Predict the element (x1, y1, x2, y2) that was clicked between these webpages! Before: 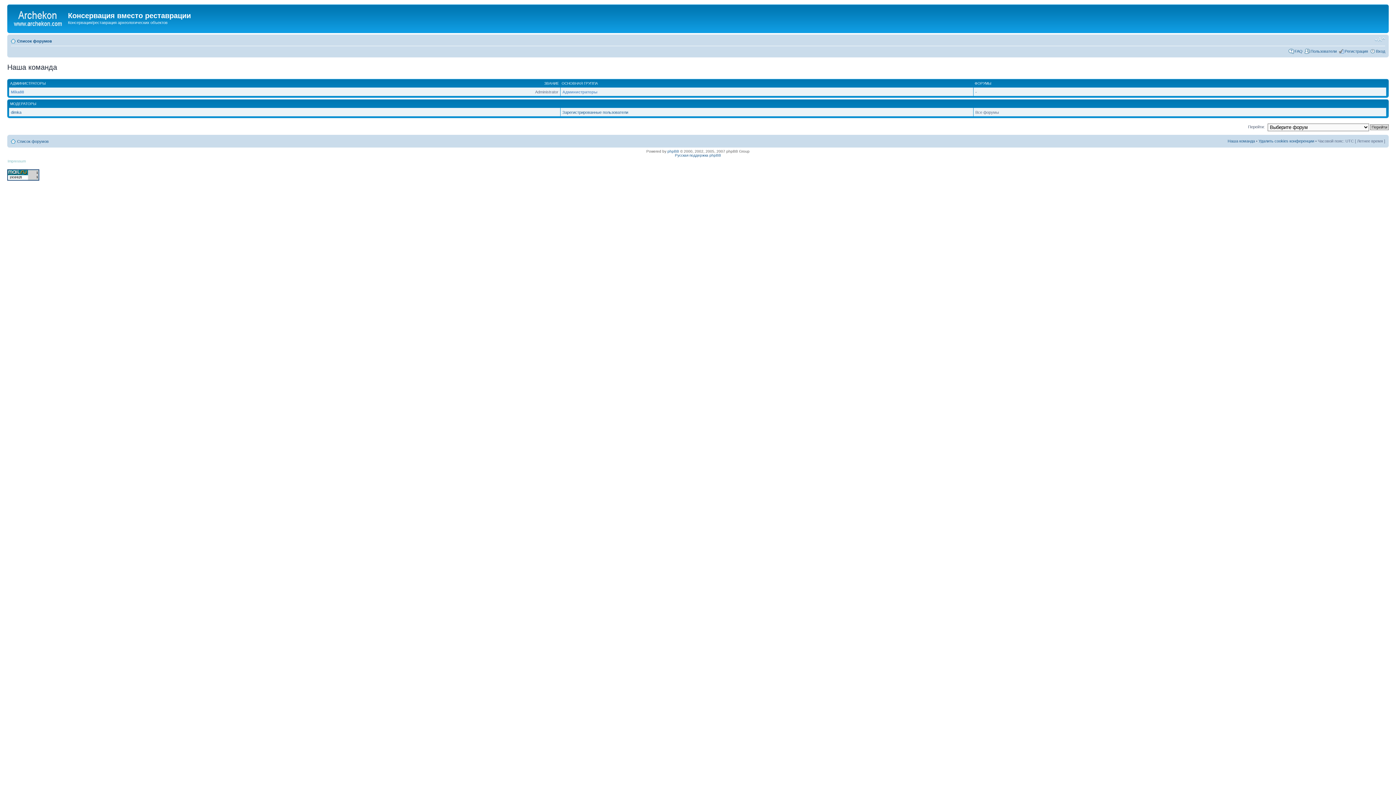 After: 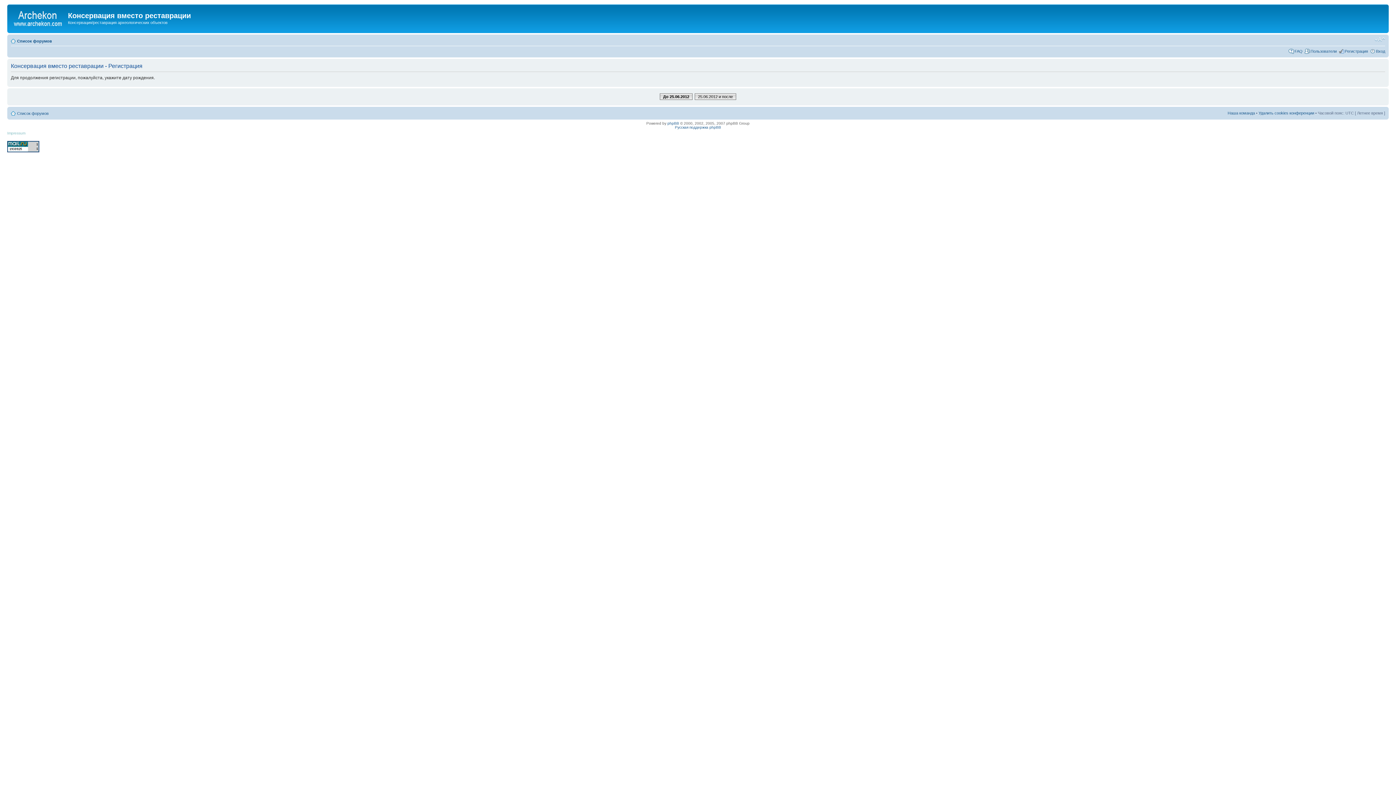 Action: label: Регистрация bbox: (1345, 48, 1368, 53)